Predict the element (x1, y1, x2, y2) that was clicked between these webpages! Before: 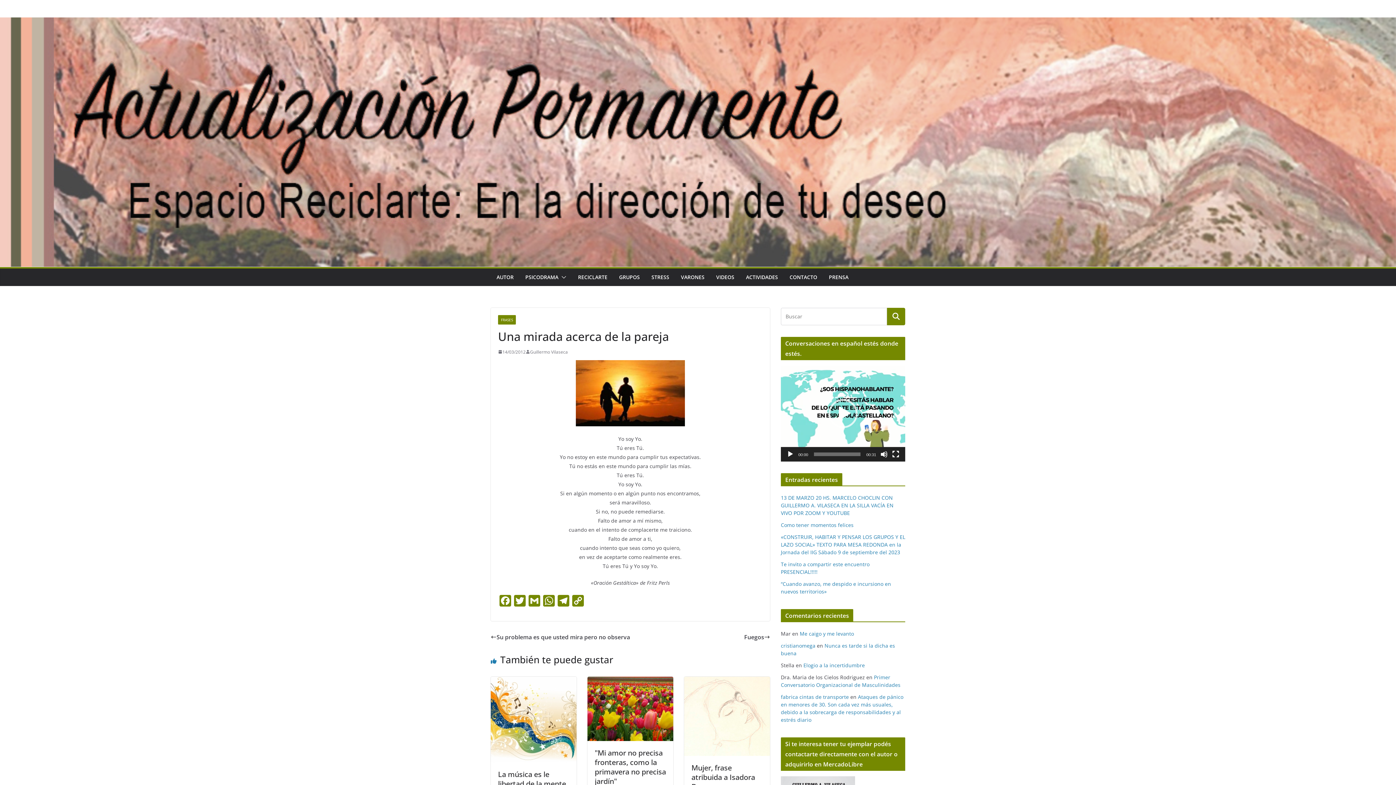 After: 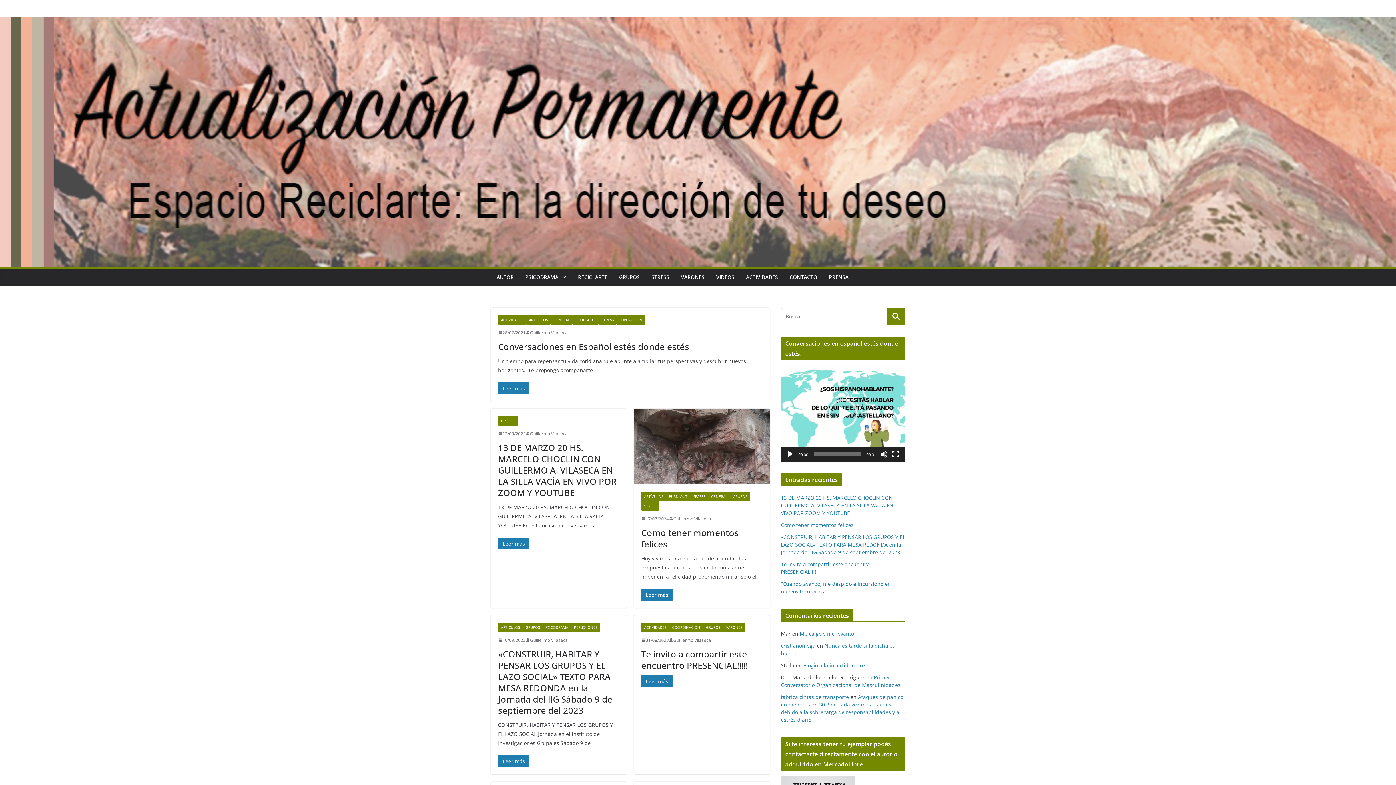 Action: bbox: (0, 18, 1396, 26)